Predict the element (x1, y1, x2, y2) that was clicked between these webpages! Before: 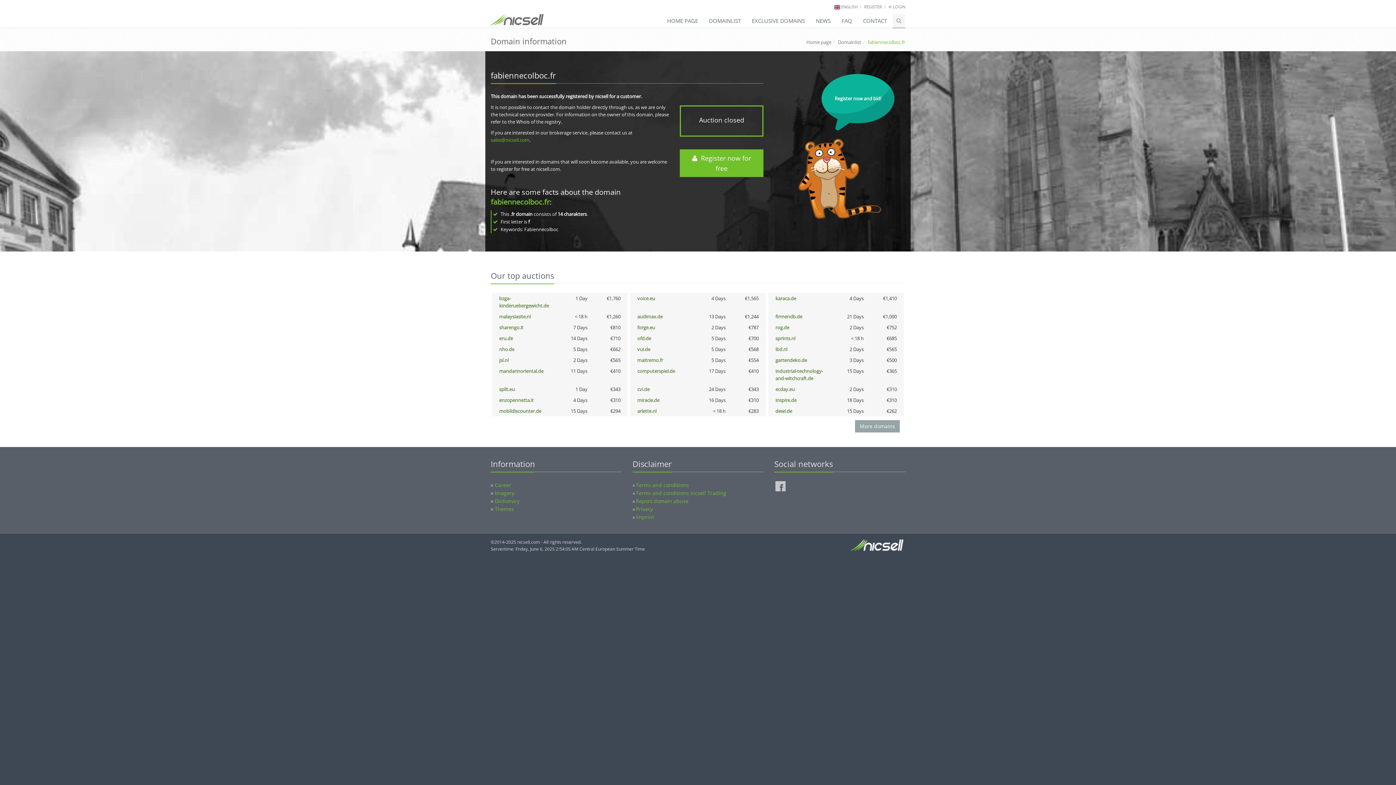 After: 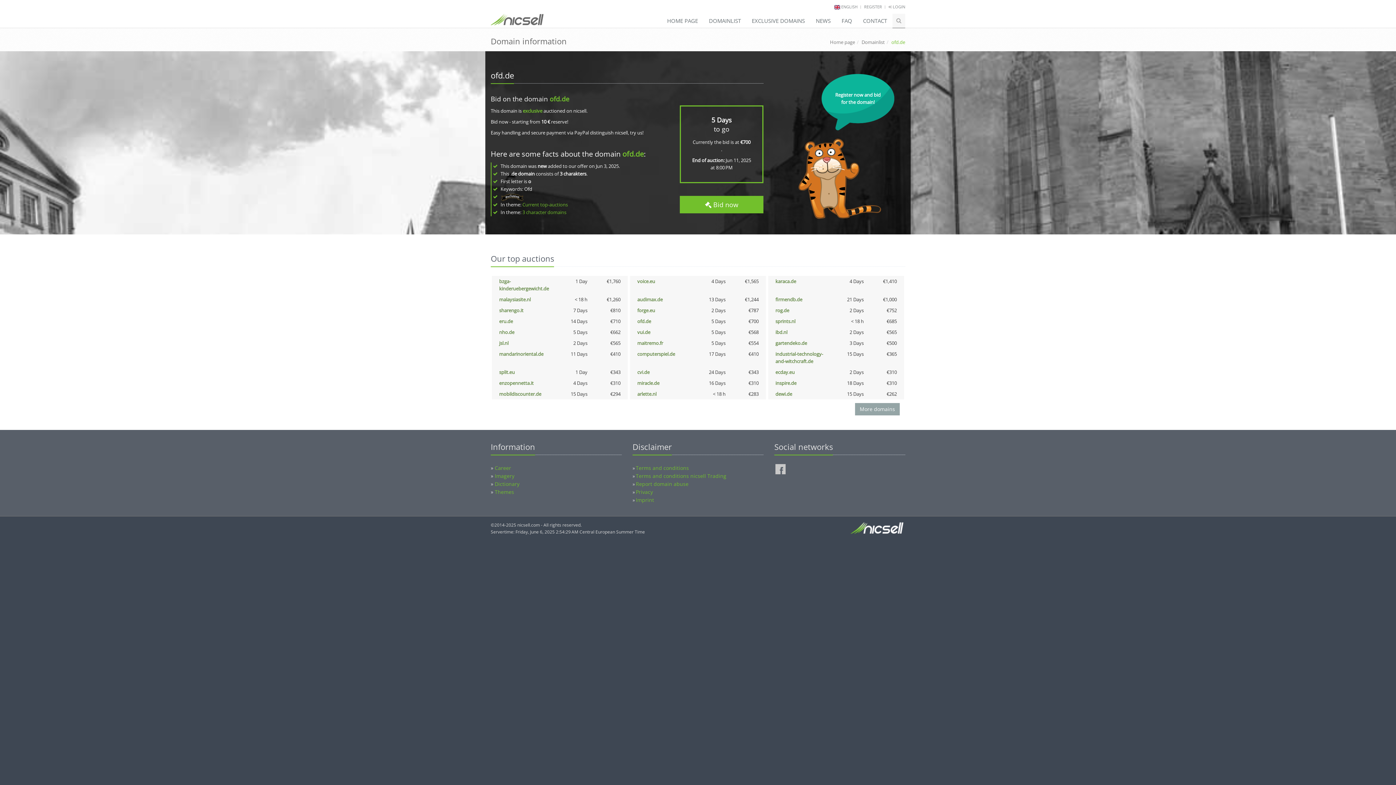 Action: bbox: (637, 335, 651, 341) label: ofd.de